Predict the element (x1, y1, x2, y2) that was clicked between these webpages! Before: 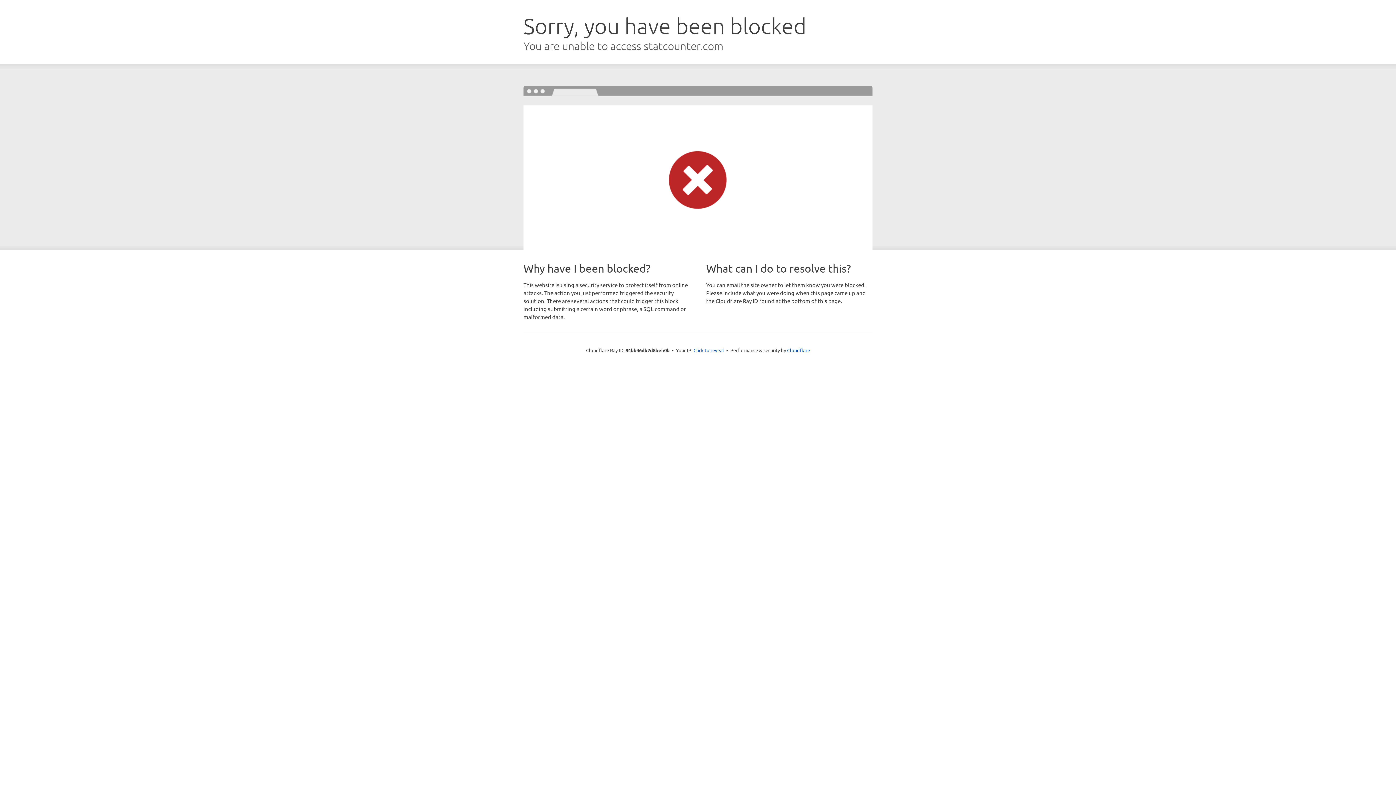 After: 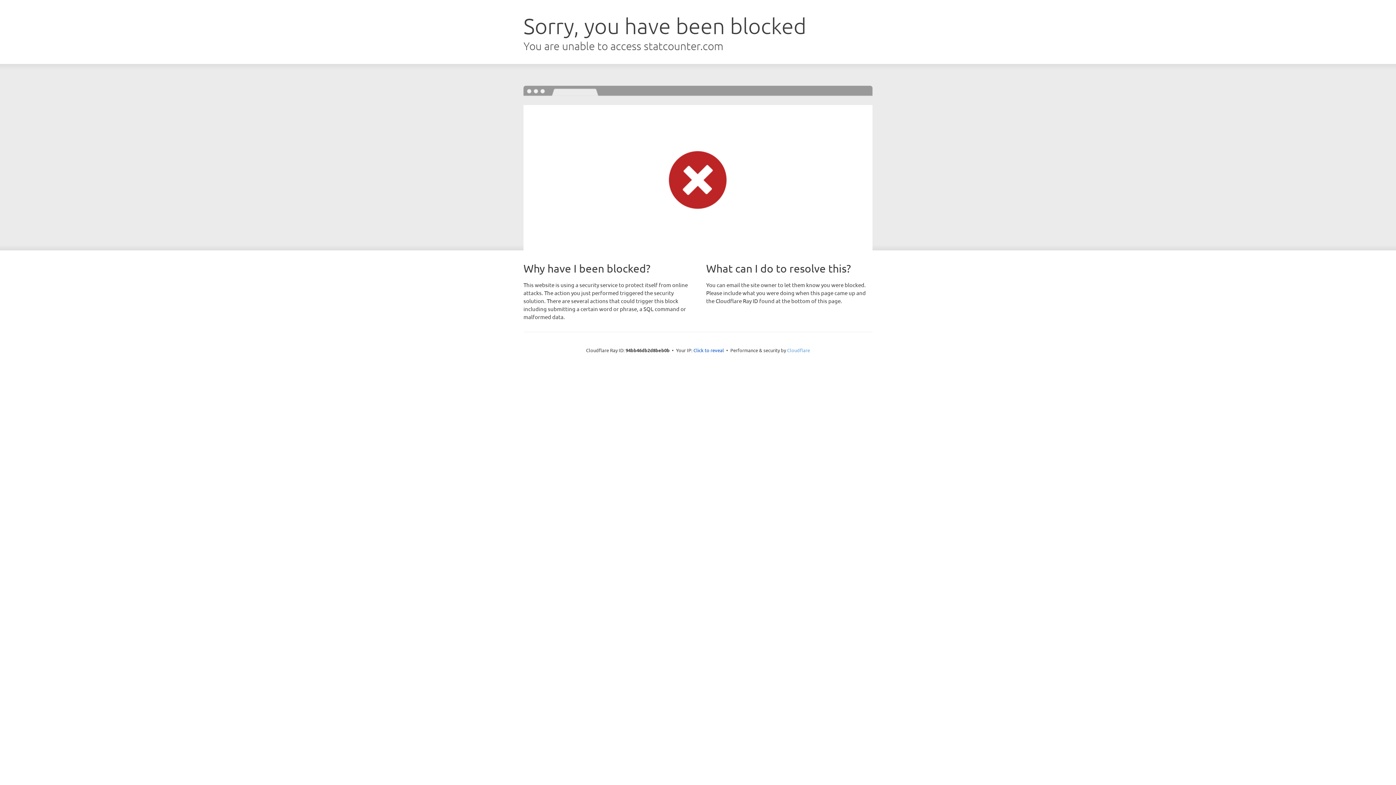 Action: bbox: (787, 347, 810, 353) label: Cloudflare